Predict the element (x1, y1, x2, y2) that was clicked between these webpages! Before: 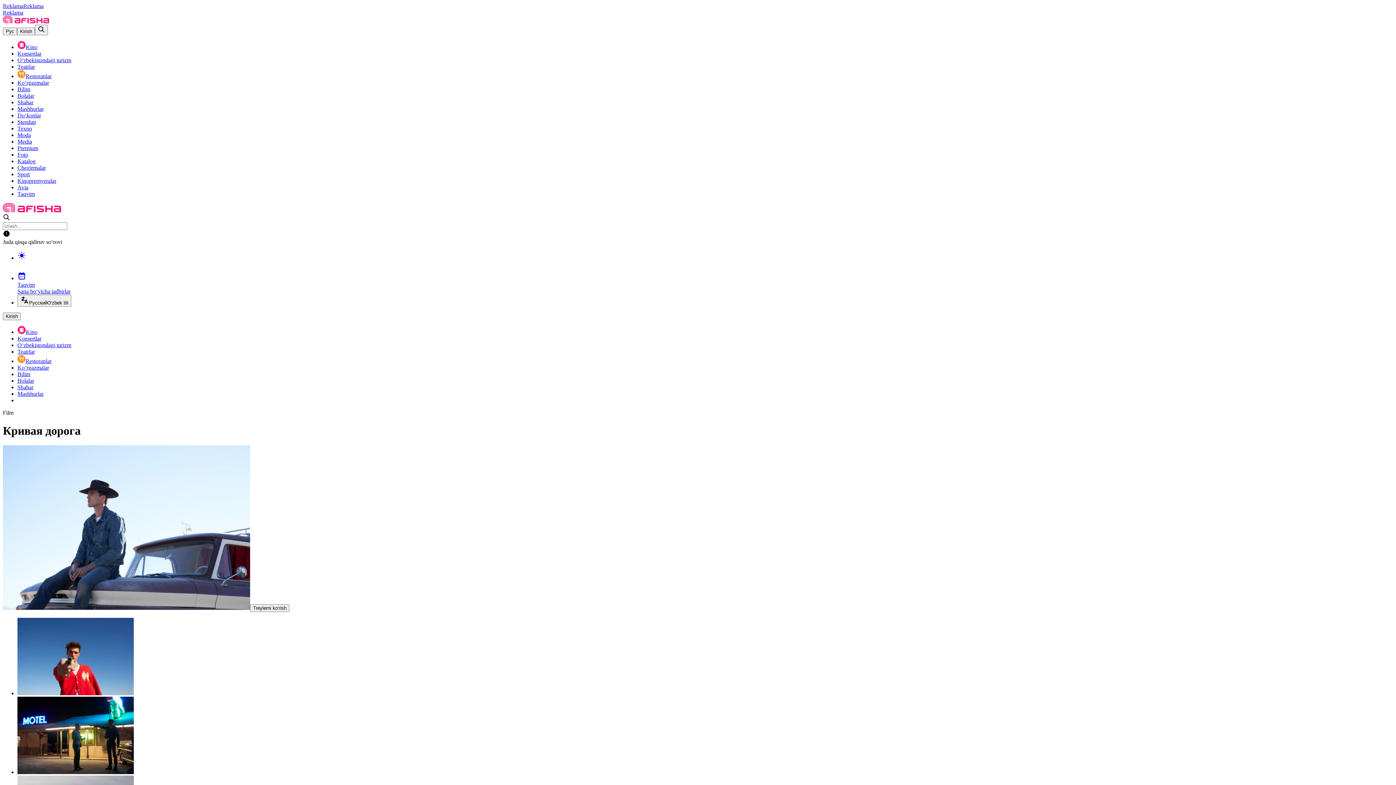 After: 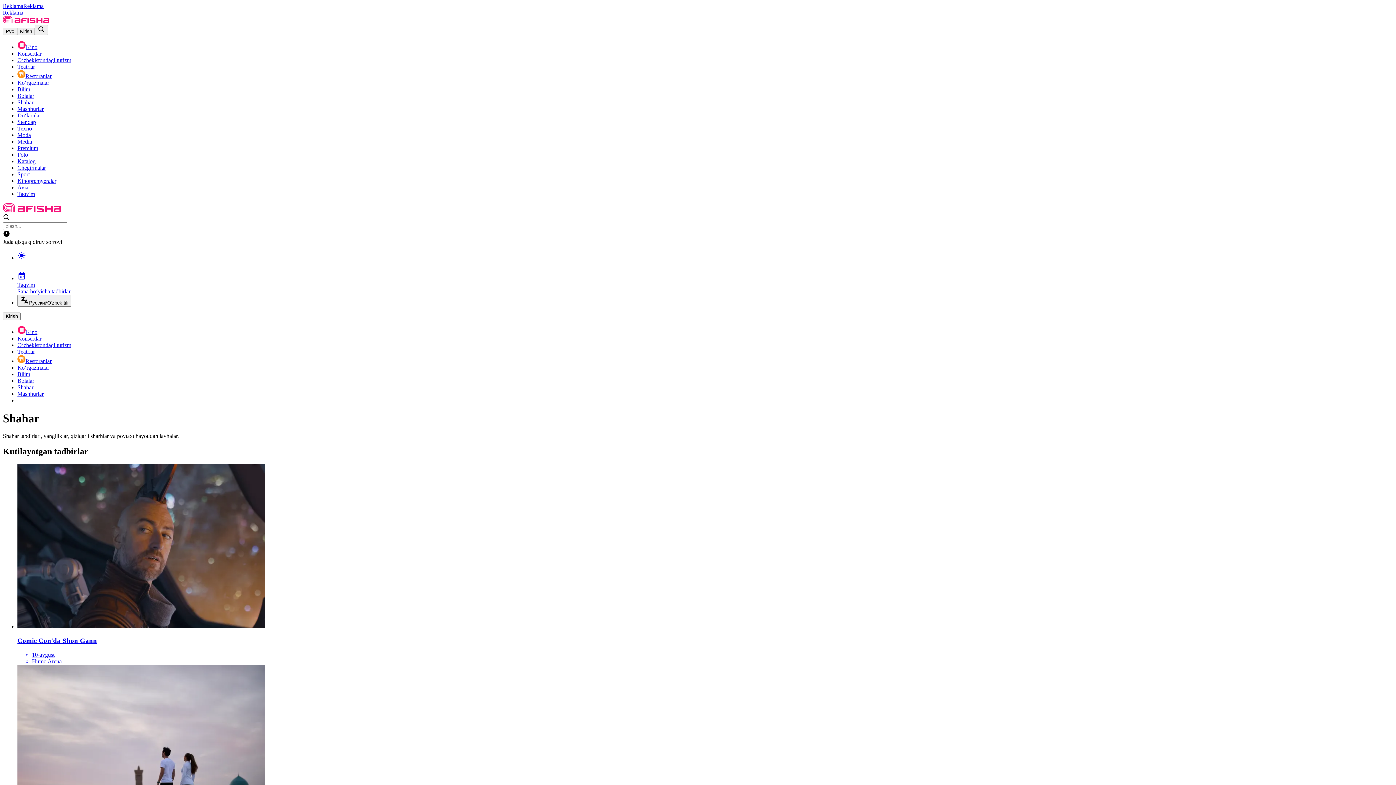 Action: bbox: (17, 99, 33, 105) label: Shahar